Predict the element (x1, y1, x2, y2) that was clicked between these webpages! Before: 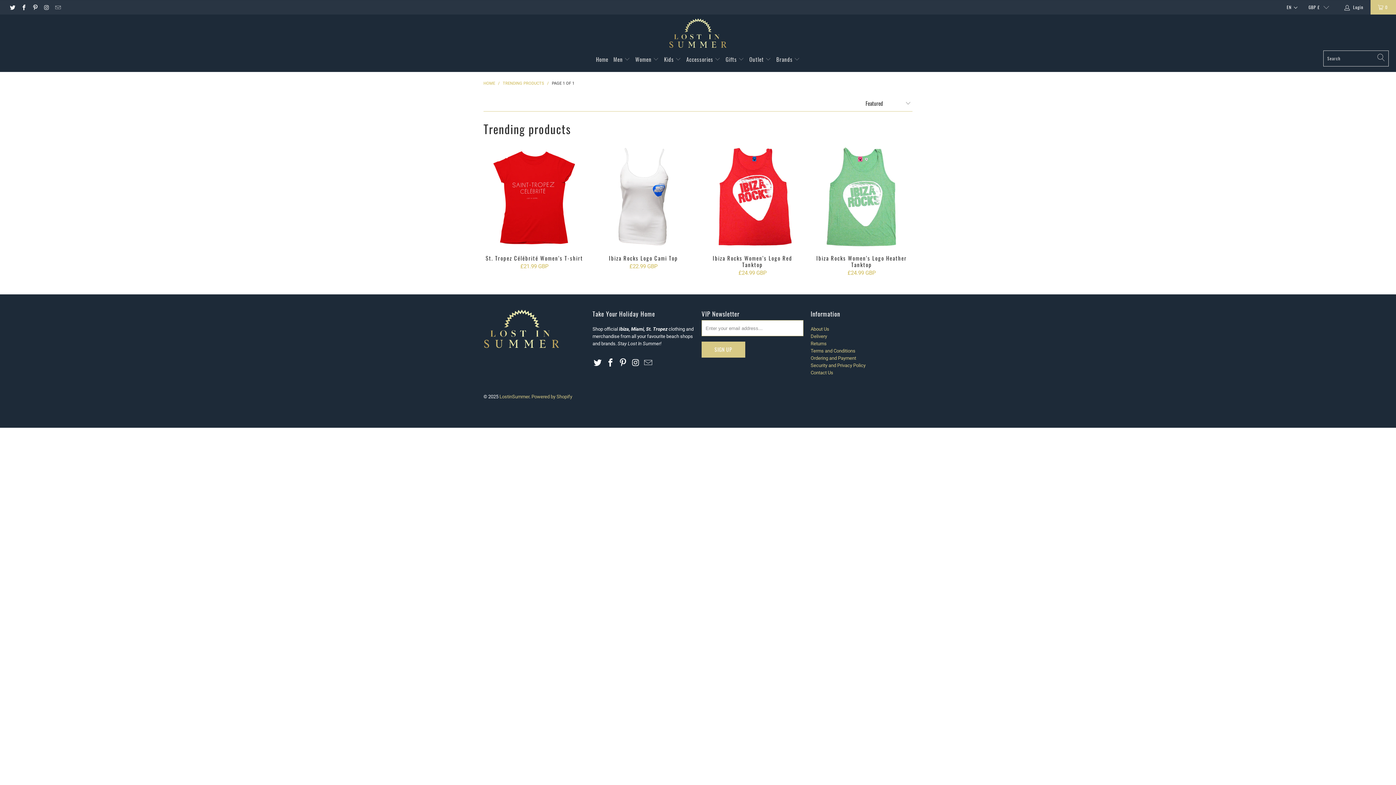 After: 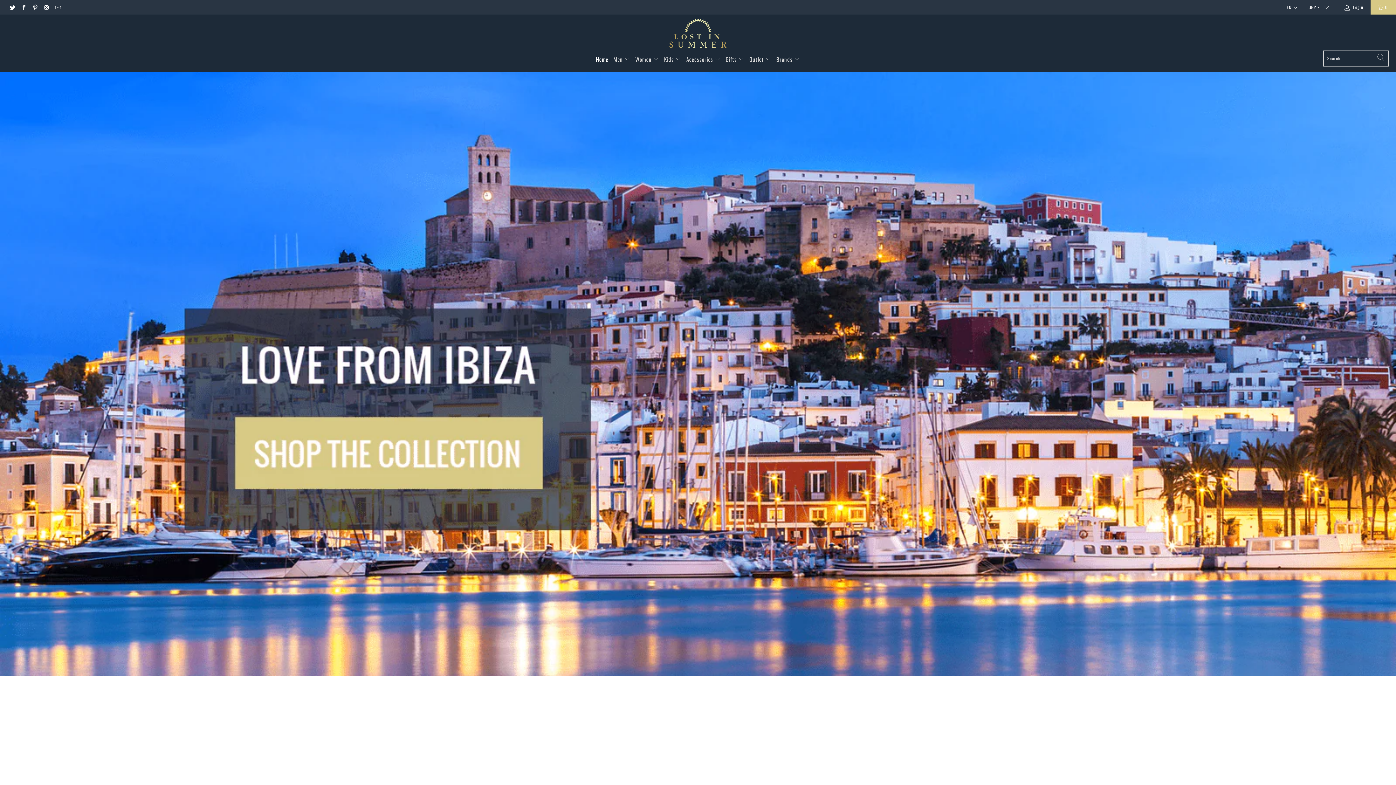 Action: label: LostinSummer bbox: (499, 394, 529, 399)